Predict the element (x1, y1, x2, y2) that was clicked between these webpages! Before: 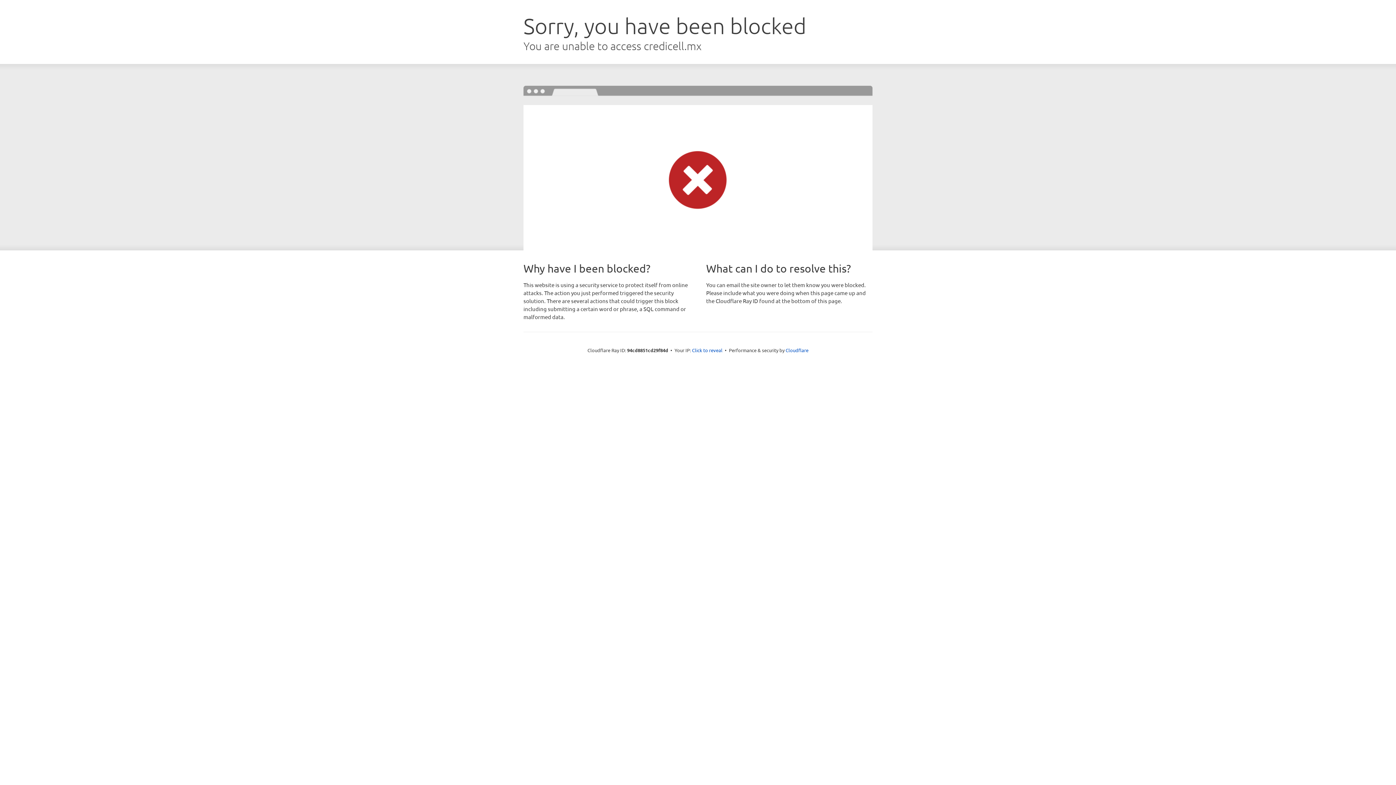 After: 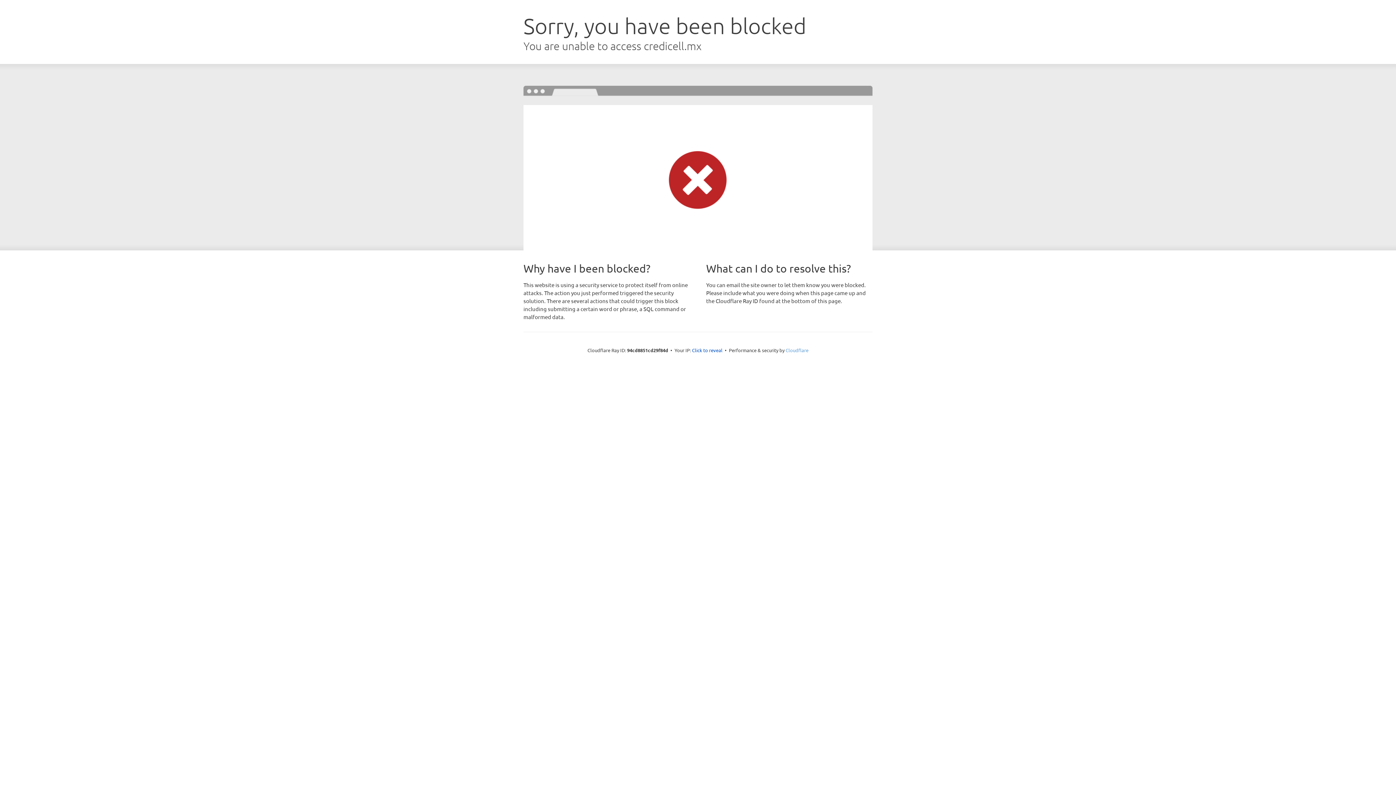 Action: bbox: (785, 347, 808, 353) label: Cloudflare